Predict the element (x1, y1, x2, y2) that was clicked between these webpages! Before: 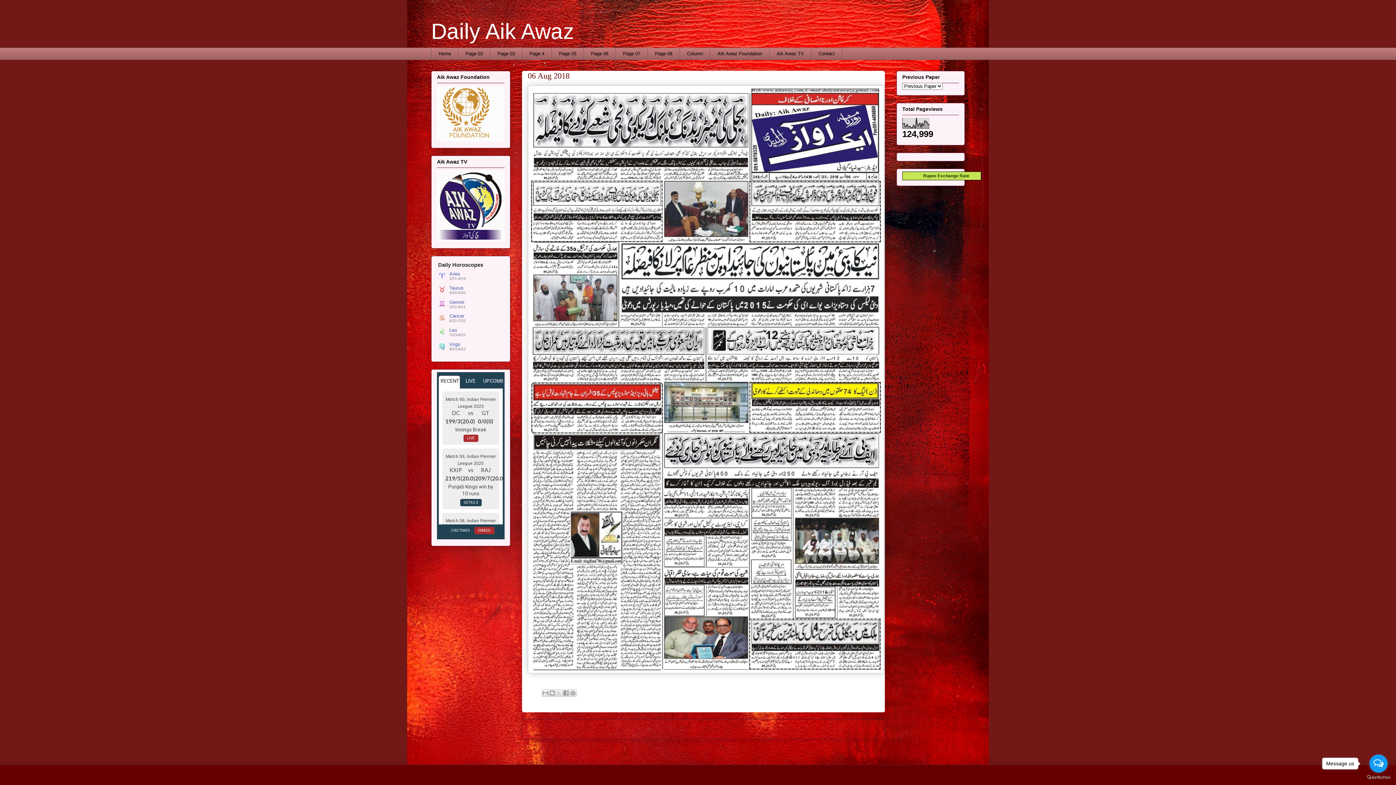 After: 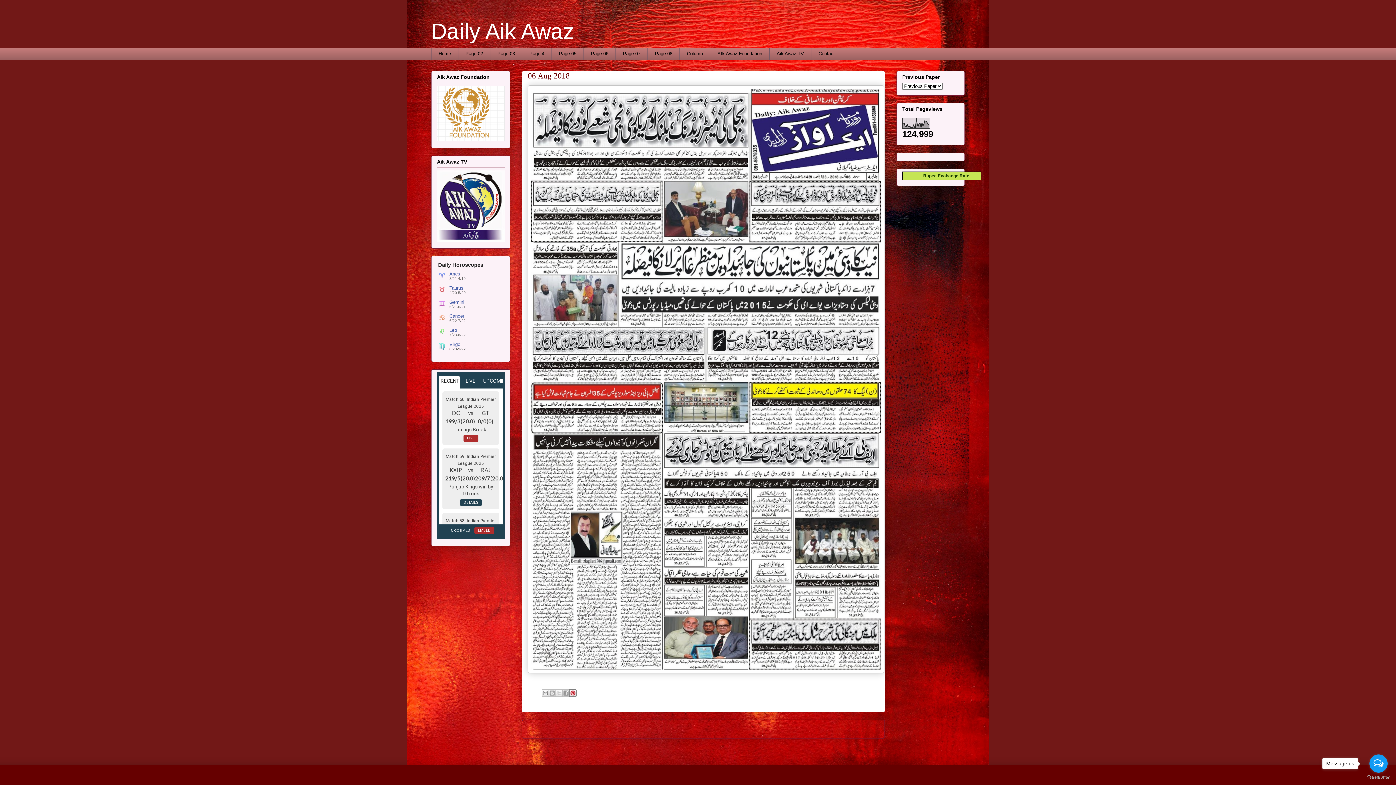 Action: label: Share to Pinterest bbox: (569, 689, 576, 696)